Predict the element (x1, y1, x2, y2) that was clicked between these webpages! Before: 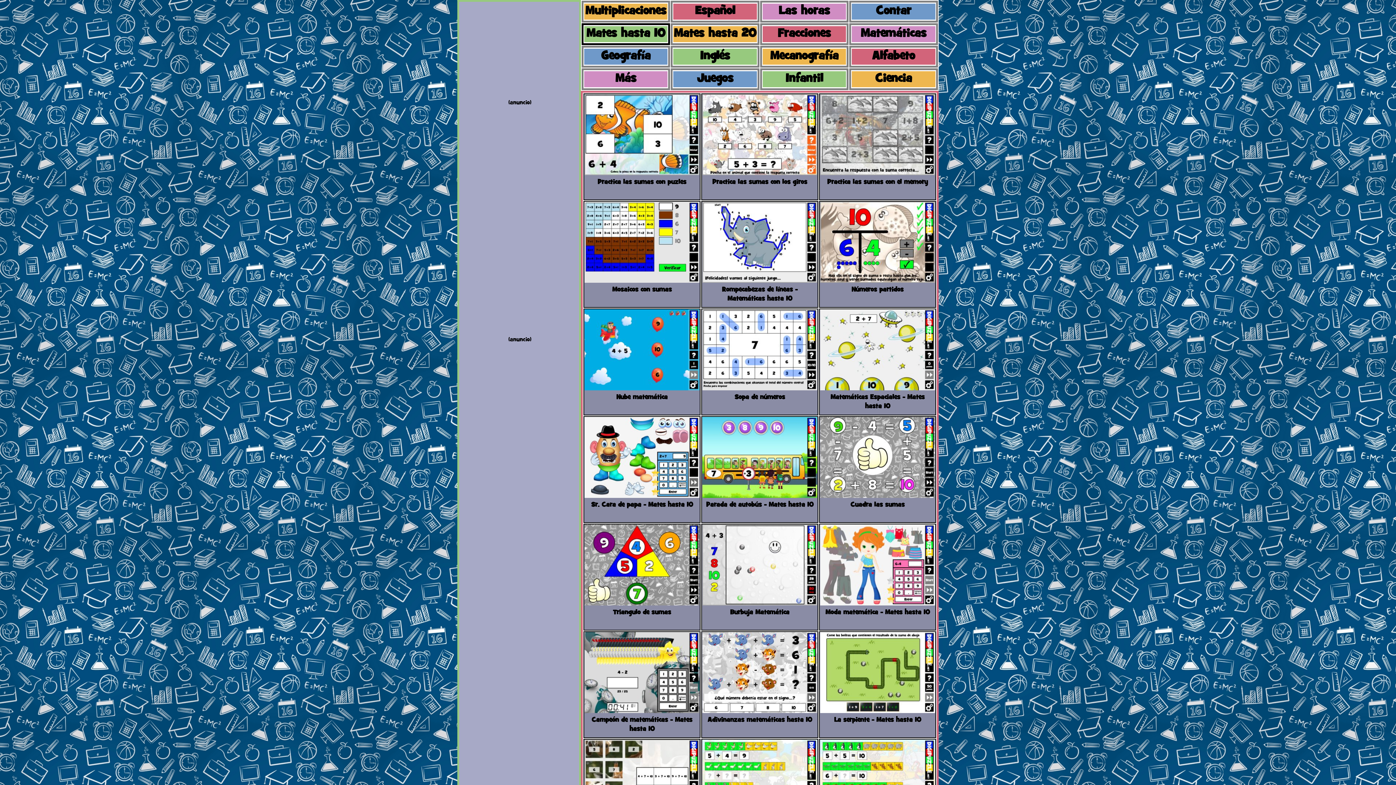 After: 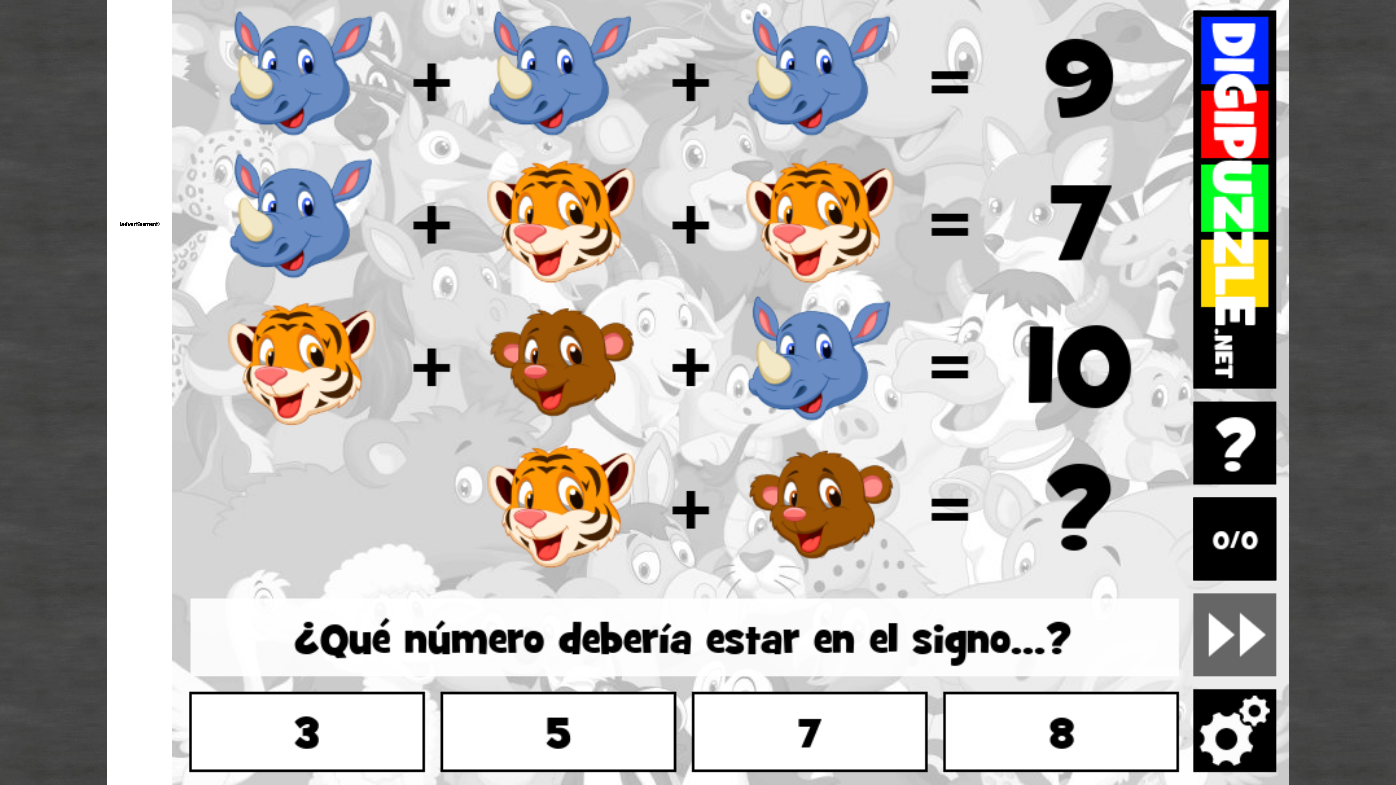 Action: bbox: (702, 709, 817, 715)